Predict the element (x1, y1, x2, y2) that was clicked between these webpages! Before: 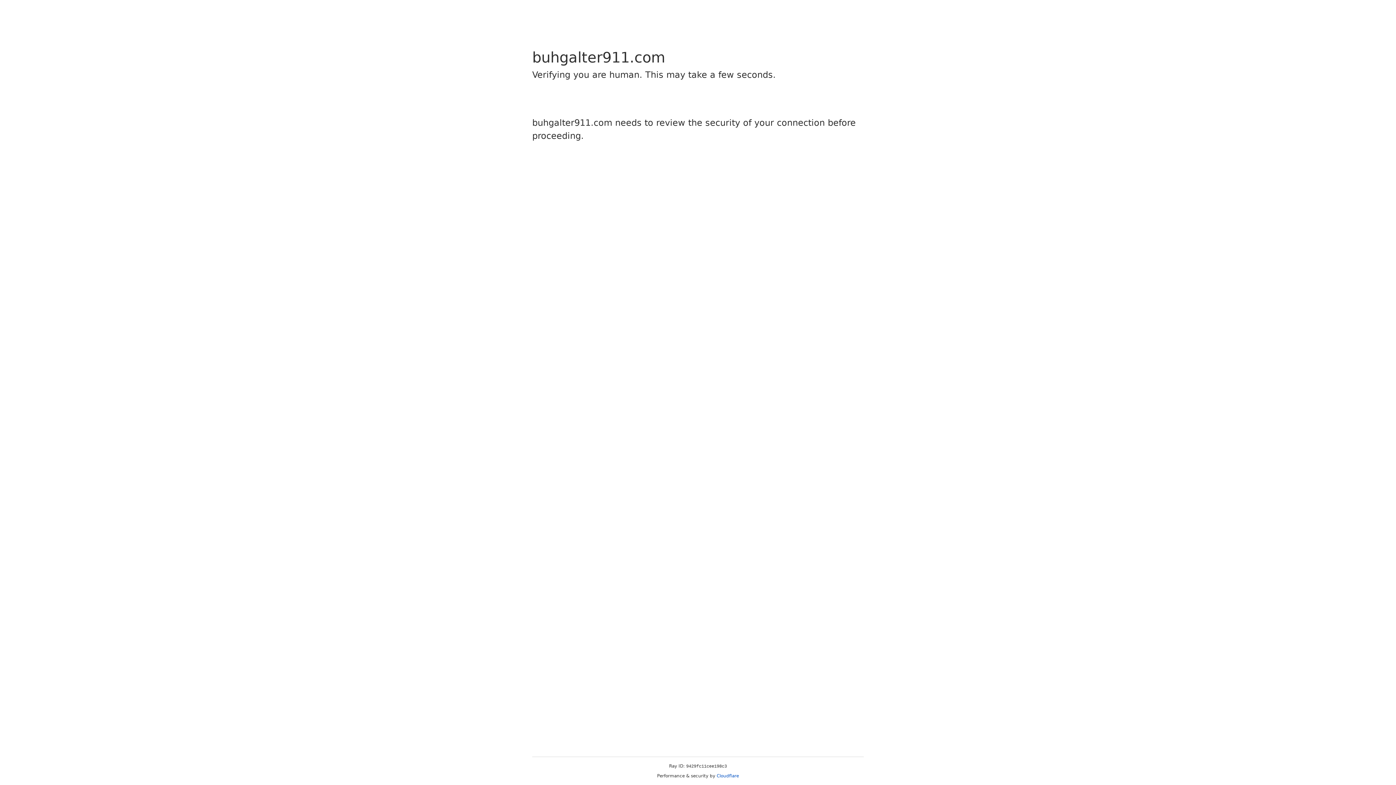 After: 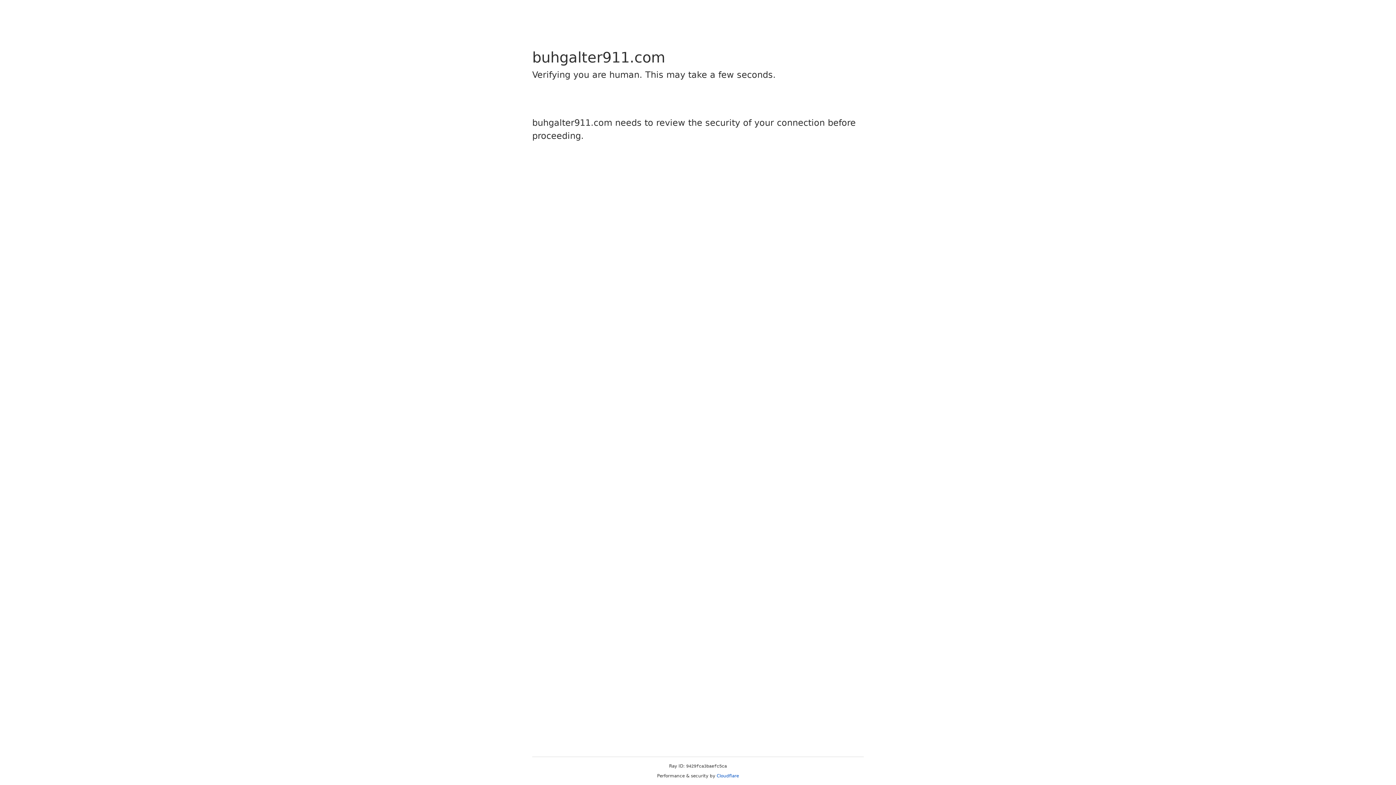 Action: bbox: (716, 773, 739, 778) label: Cloudflare